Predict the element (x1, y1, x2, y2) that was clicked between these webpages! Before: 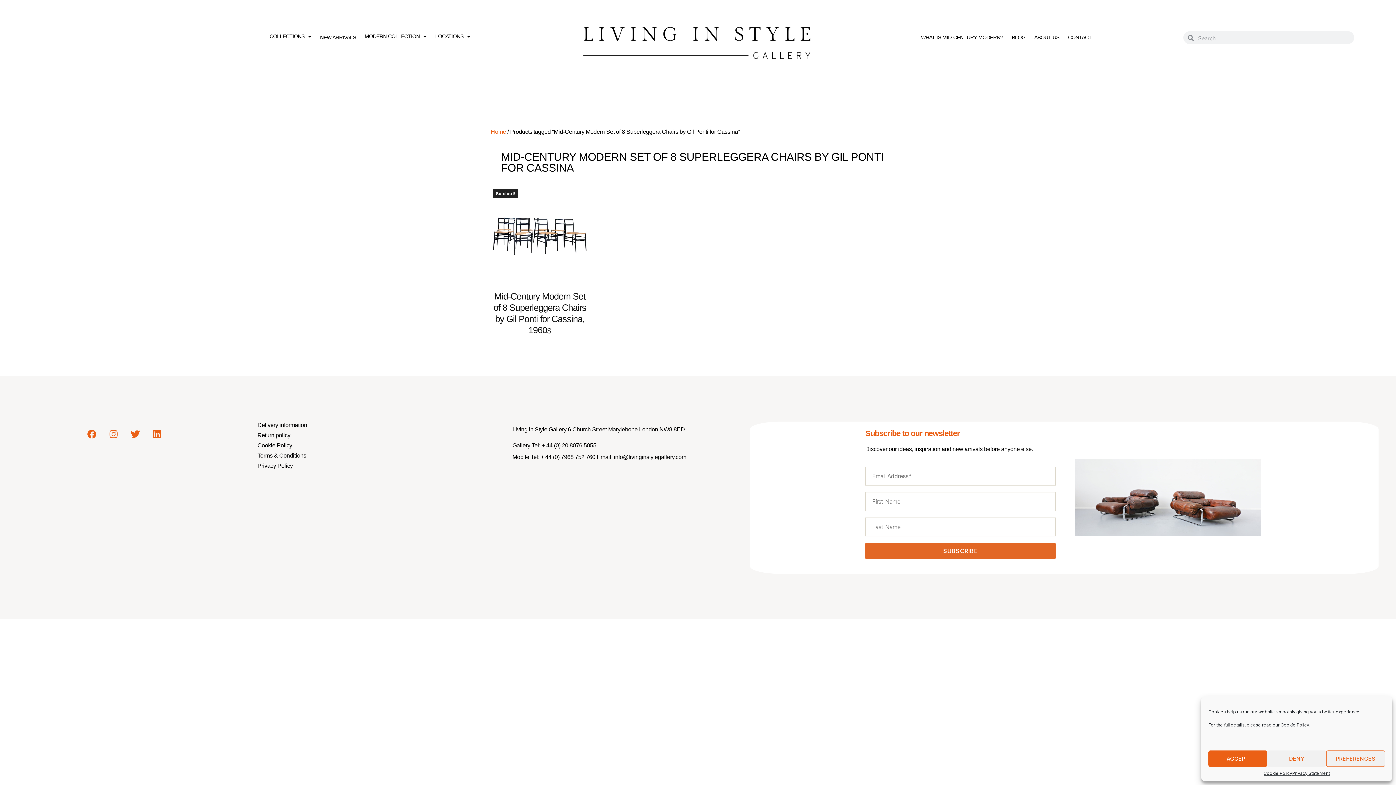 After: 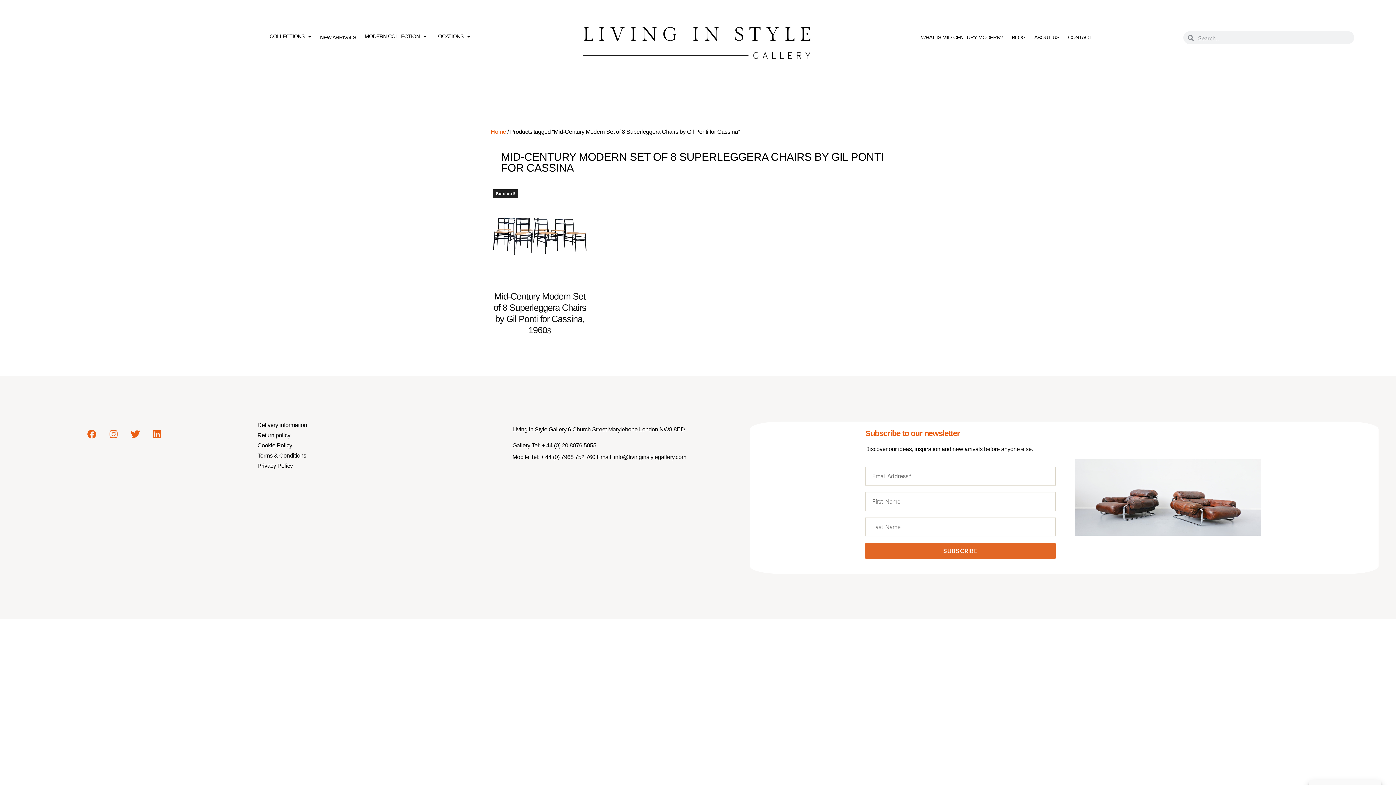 Action: bbox: (1267, 750, 1326, 767) label: DENY